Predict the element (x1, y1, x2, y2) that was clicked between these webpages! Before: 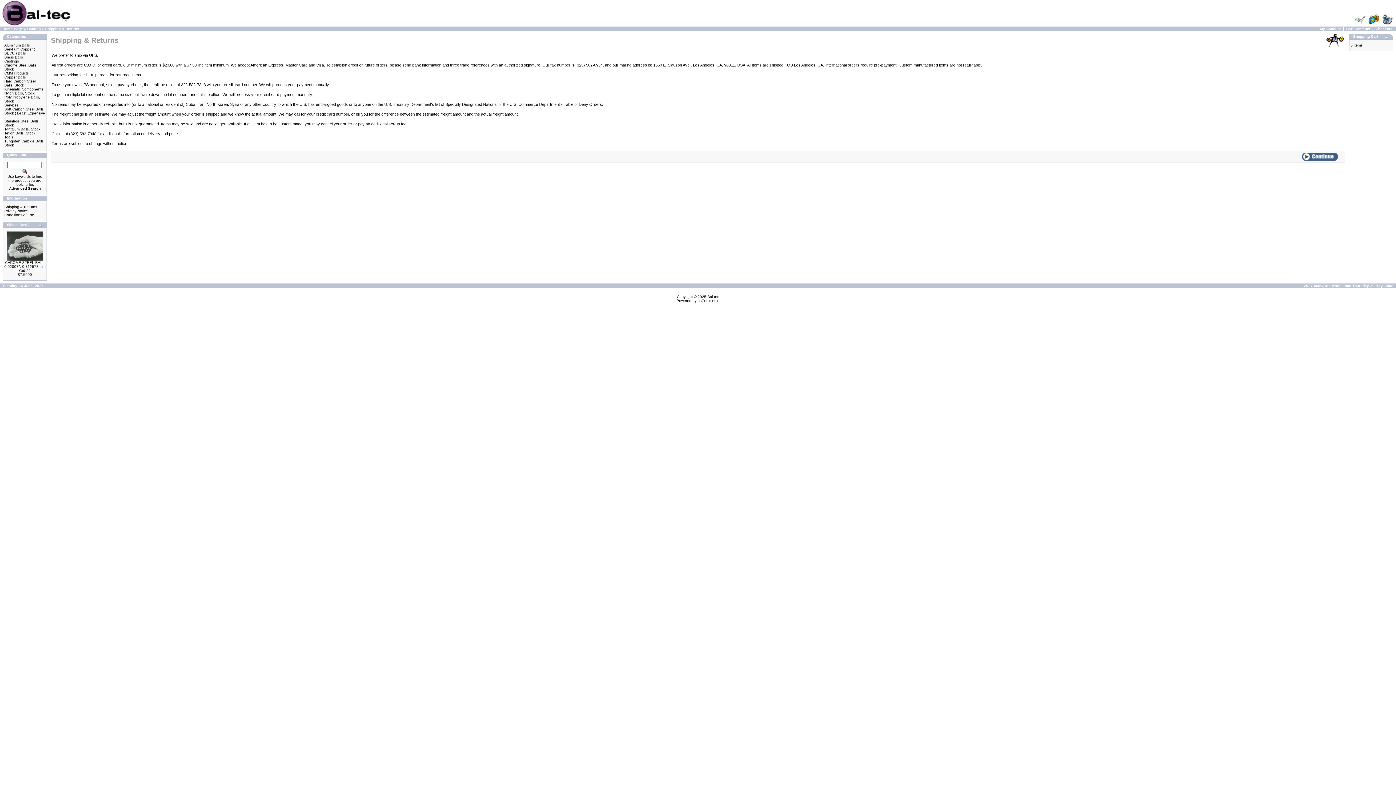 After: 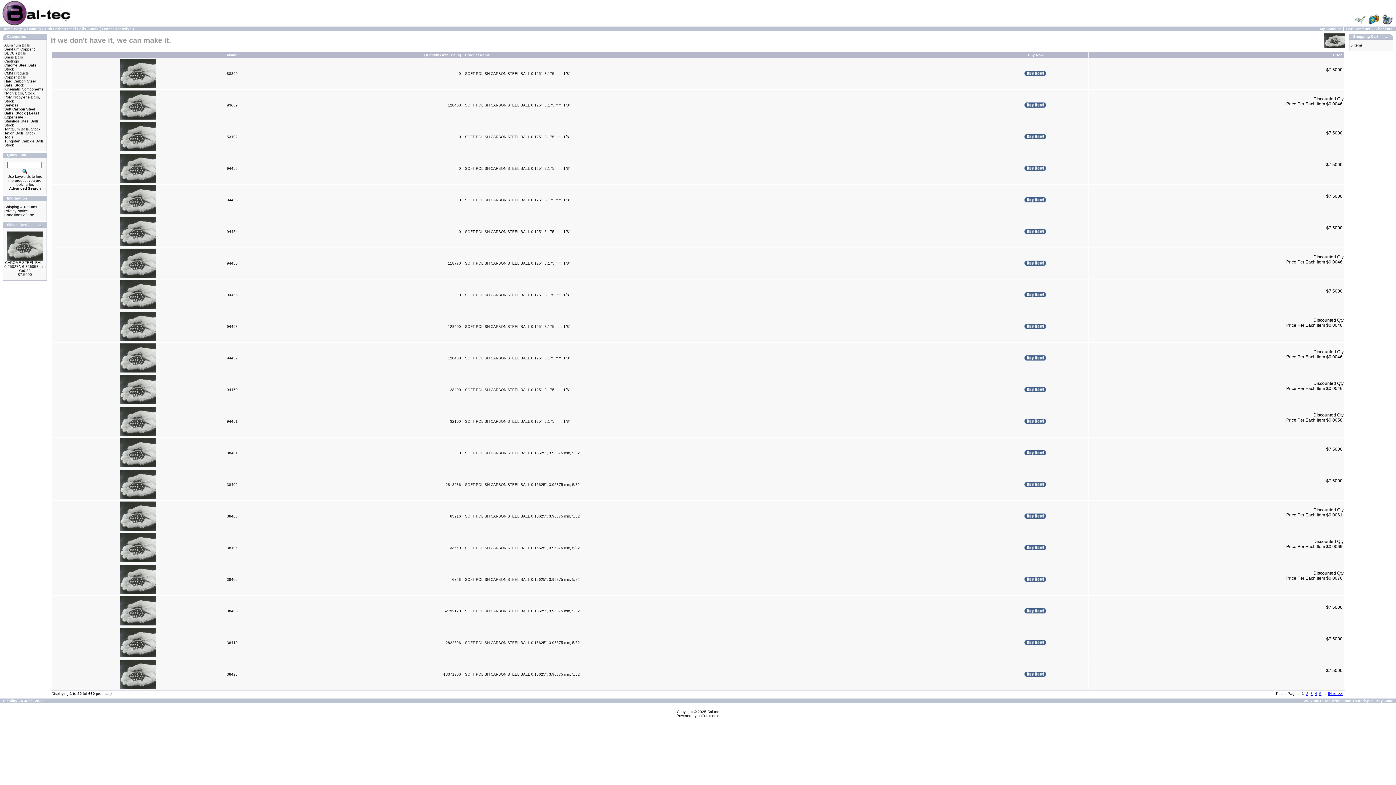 Action: label: Soft Carbon Steel Balls, Stock ( Least Expensive ) bbox: (4, 107, 45, 119)